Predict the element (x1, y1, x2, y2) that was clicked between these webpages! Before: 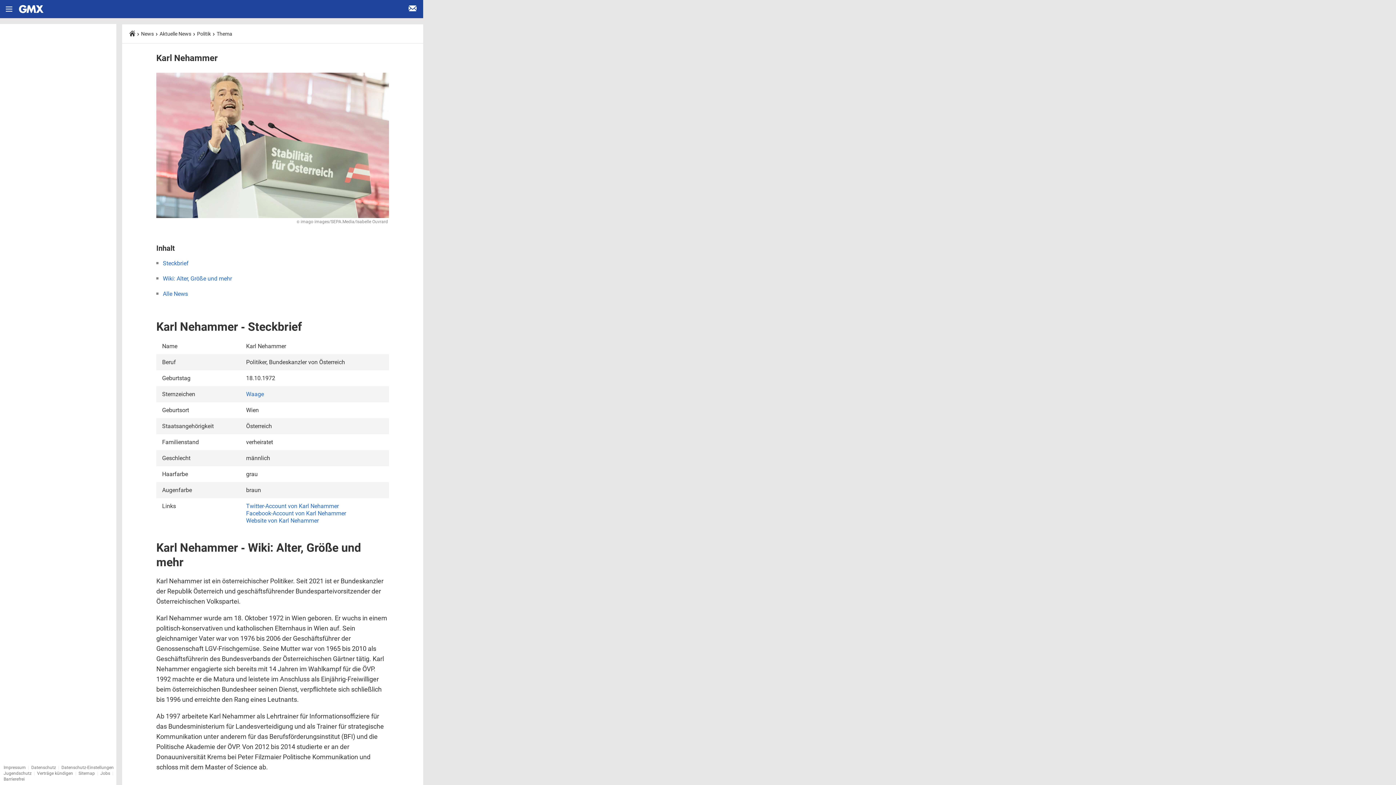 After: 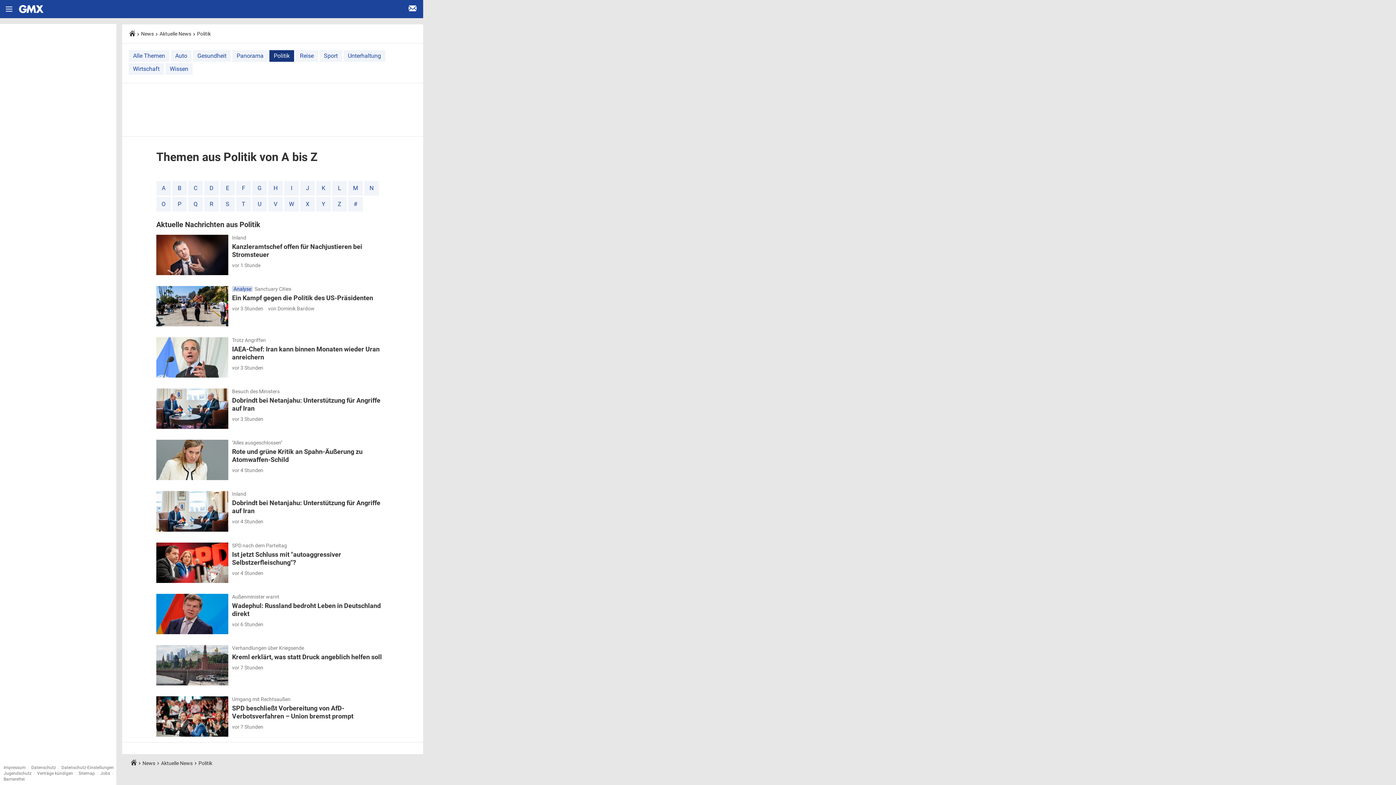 Action: label: Thema bbox: (217, 30, 233, 36)